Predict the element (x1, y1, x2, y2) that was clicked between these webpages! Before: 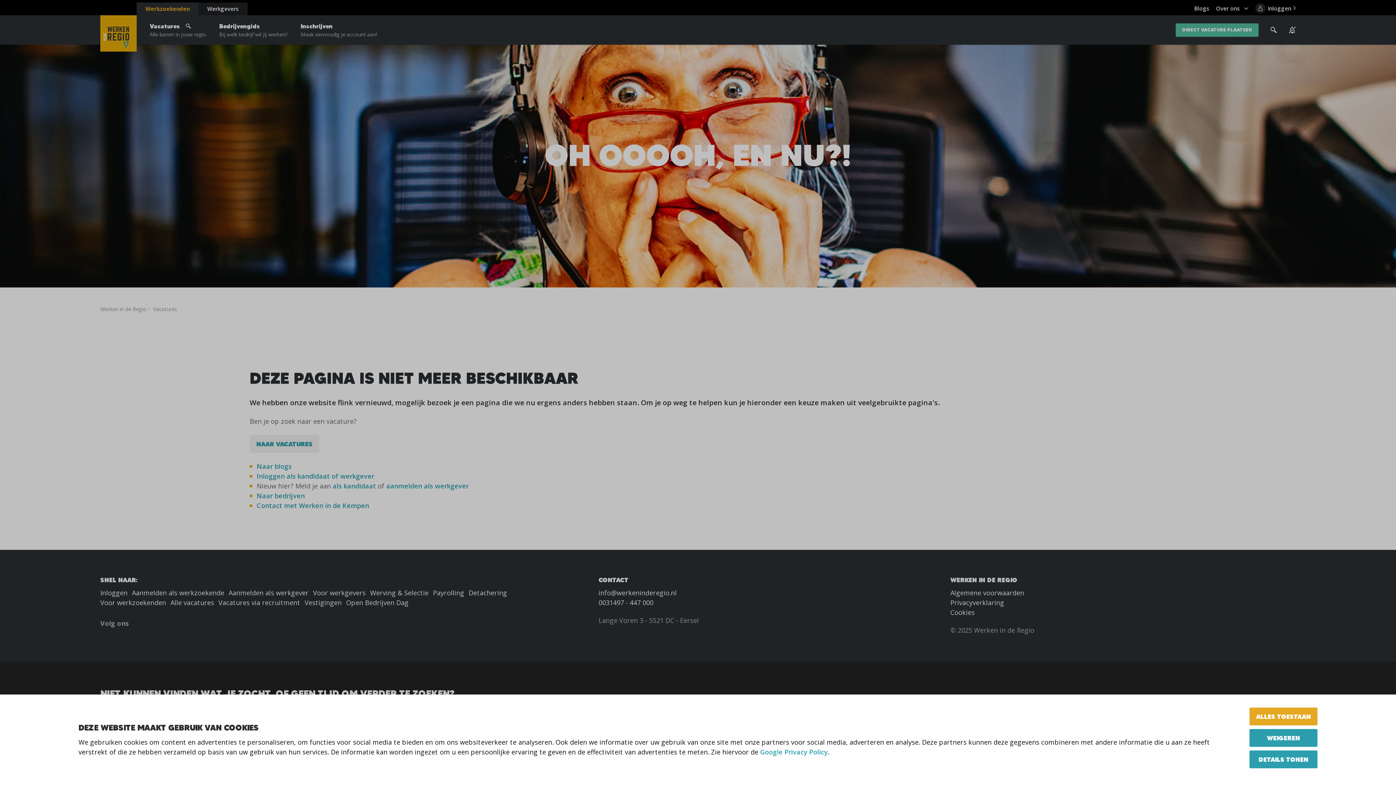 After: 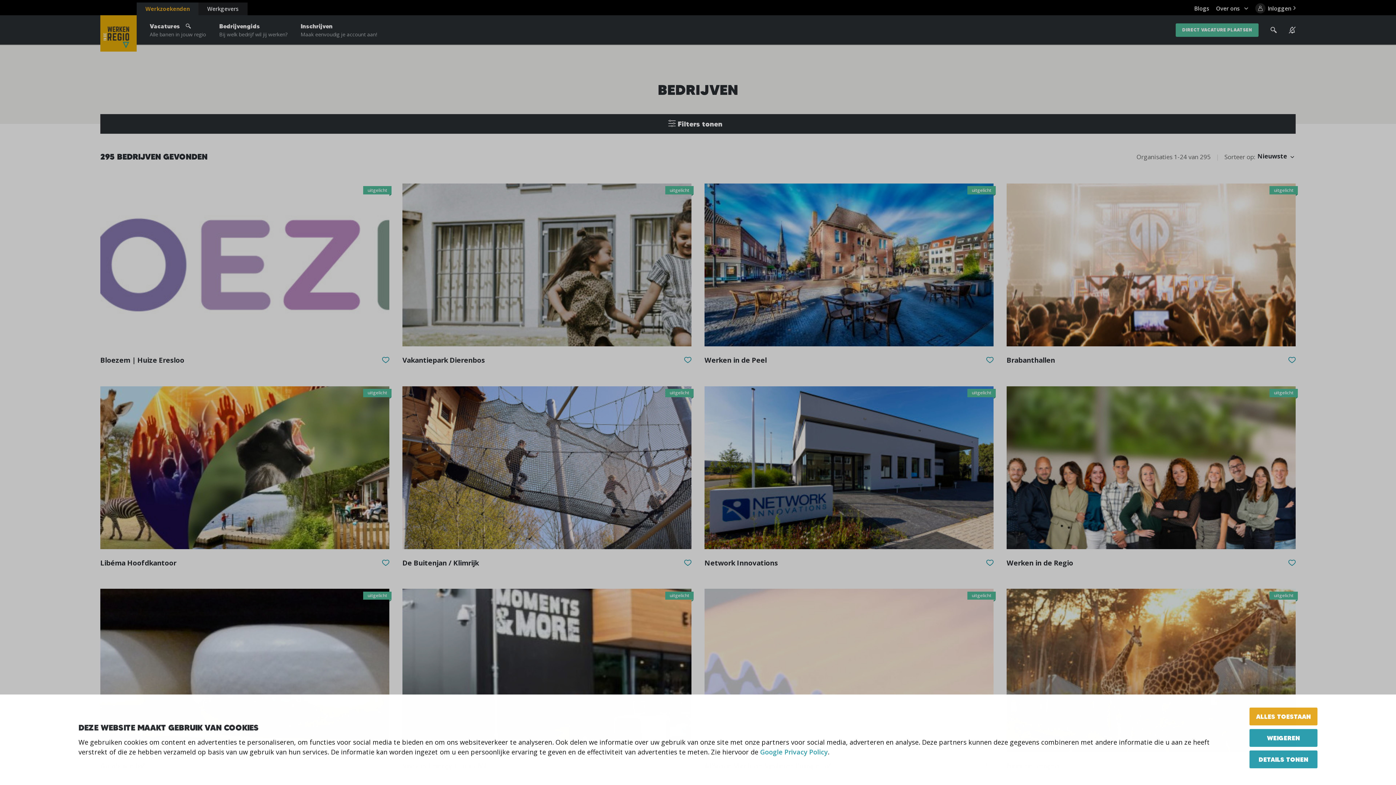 Action: label: Bedrijvengids
Bij welk bedrijf wil jij werken? bbox: (219, 21, 287, 38)